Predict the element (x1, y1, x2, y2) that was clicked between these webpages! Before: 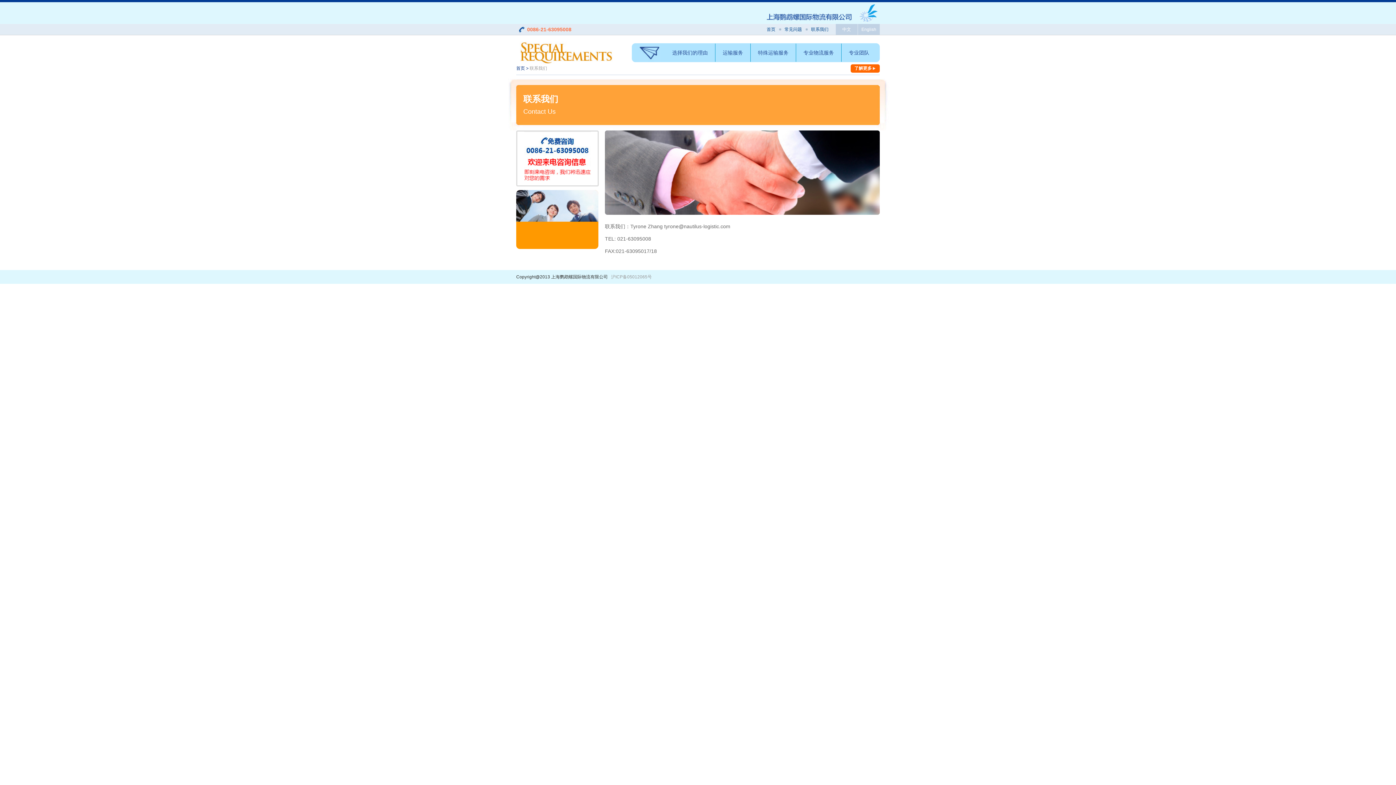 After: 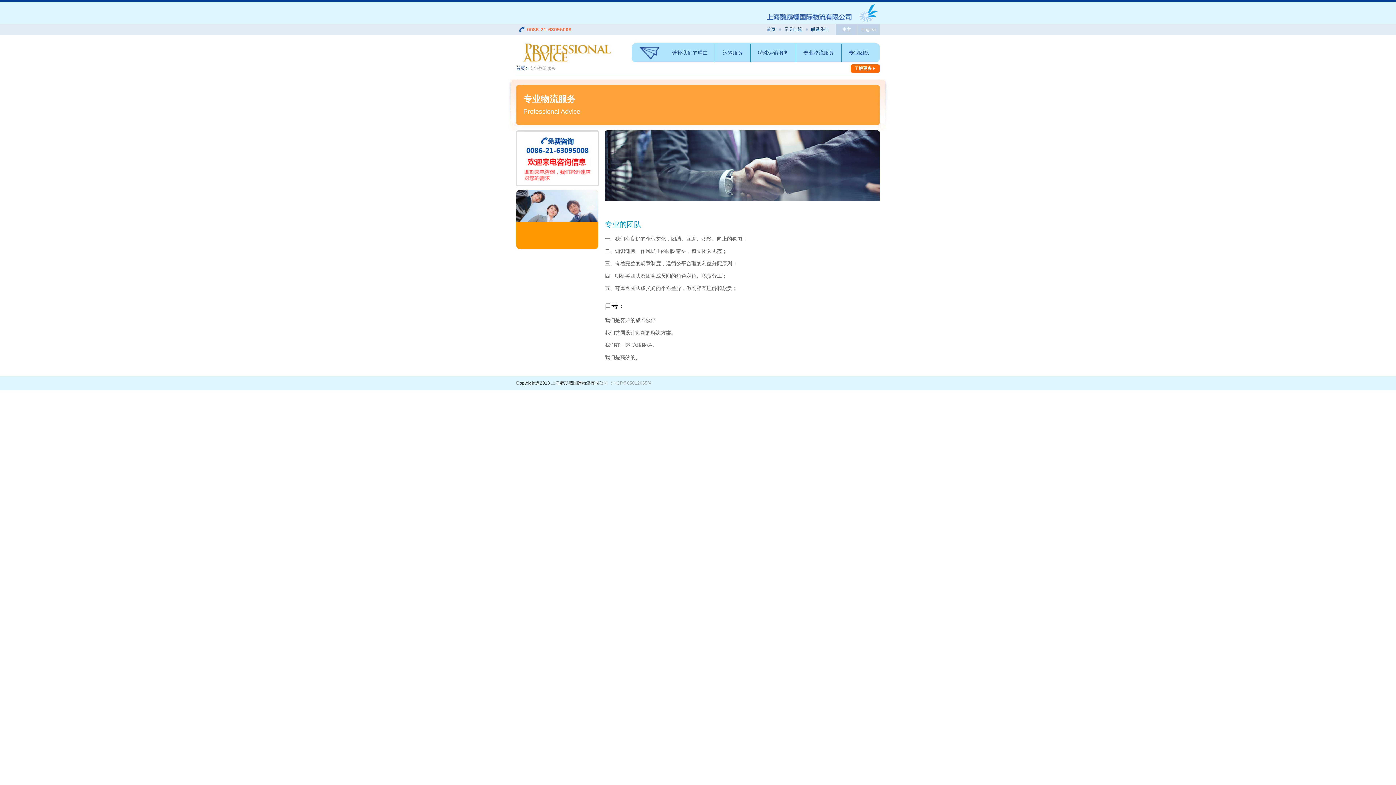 Action: label: 专业团队 bbox: (849, 49, 869, 55)